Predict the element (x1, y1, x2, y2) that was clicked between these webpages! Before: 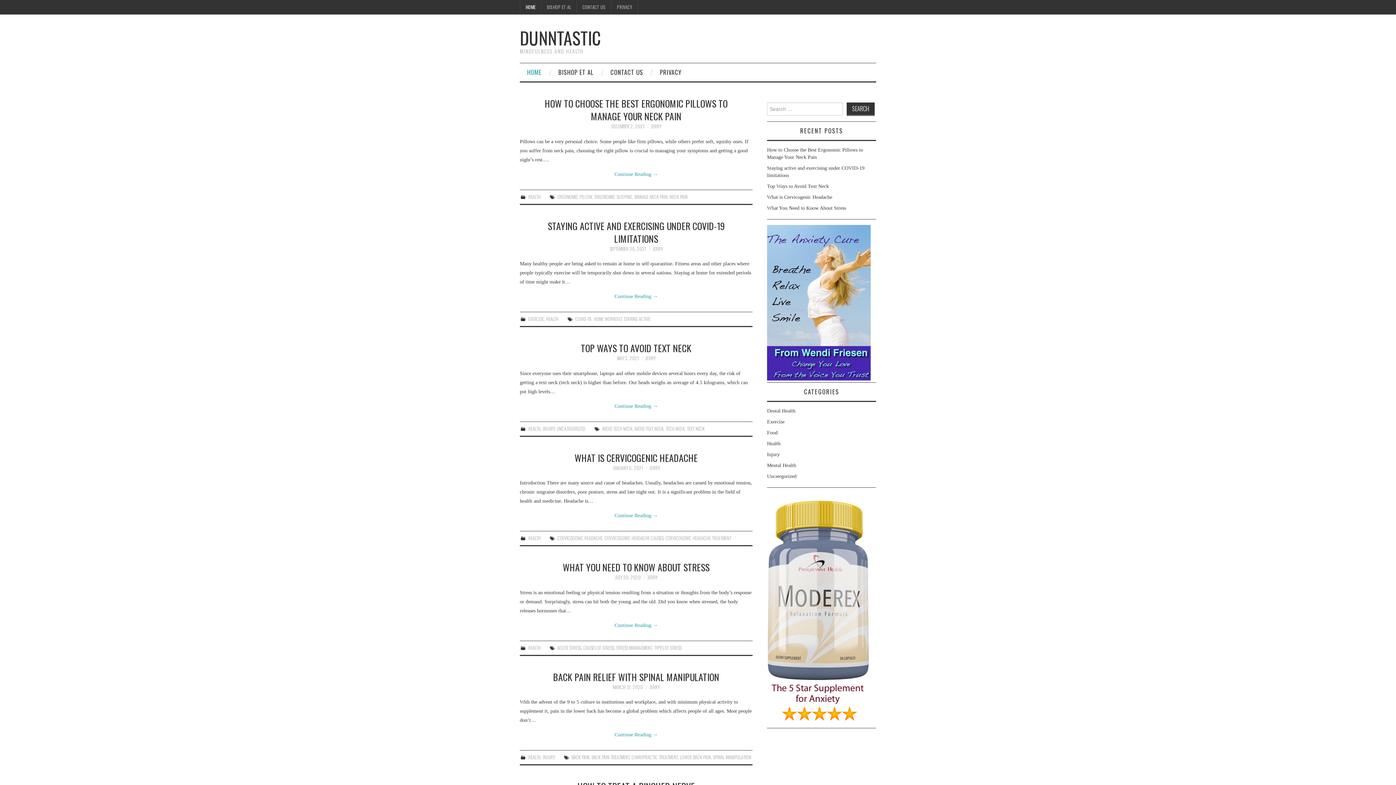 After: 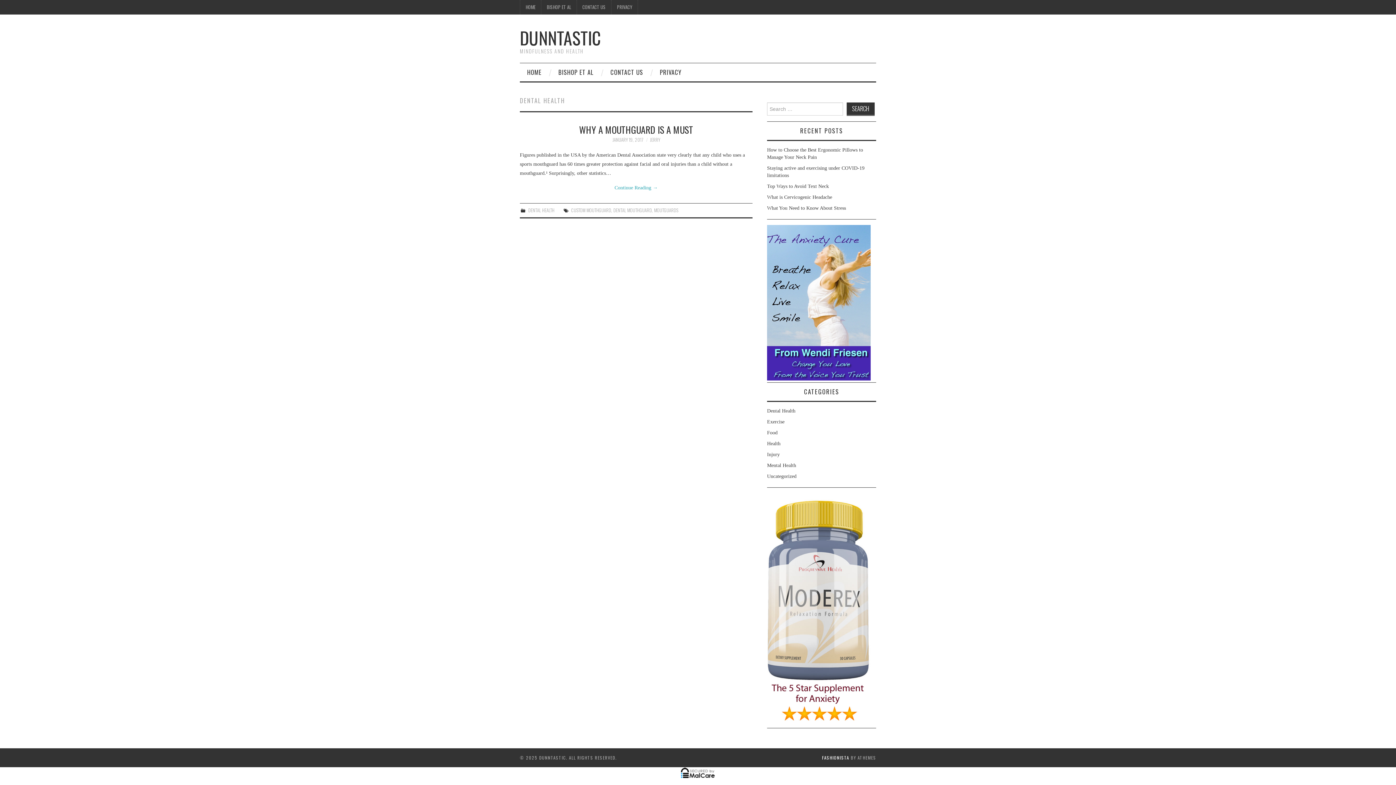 Action: bbox: (767, 408, 795, 413) label: Dental Health